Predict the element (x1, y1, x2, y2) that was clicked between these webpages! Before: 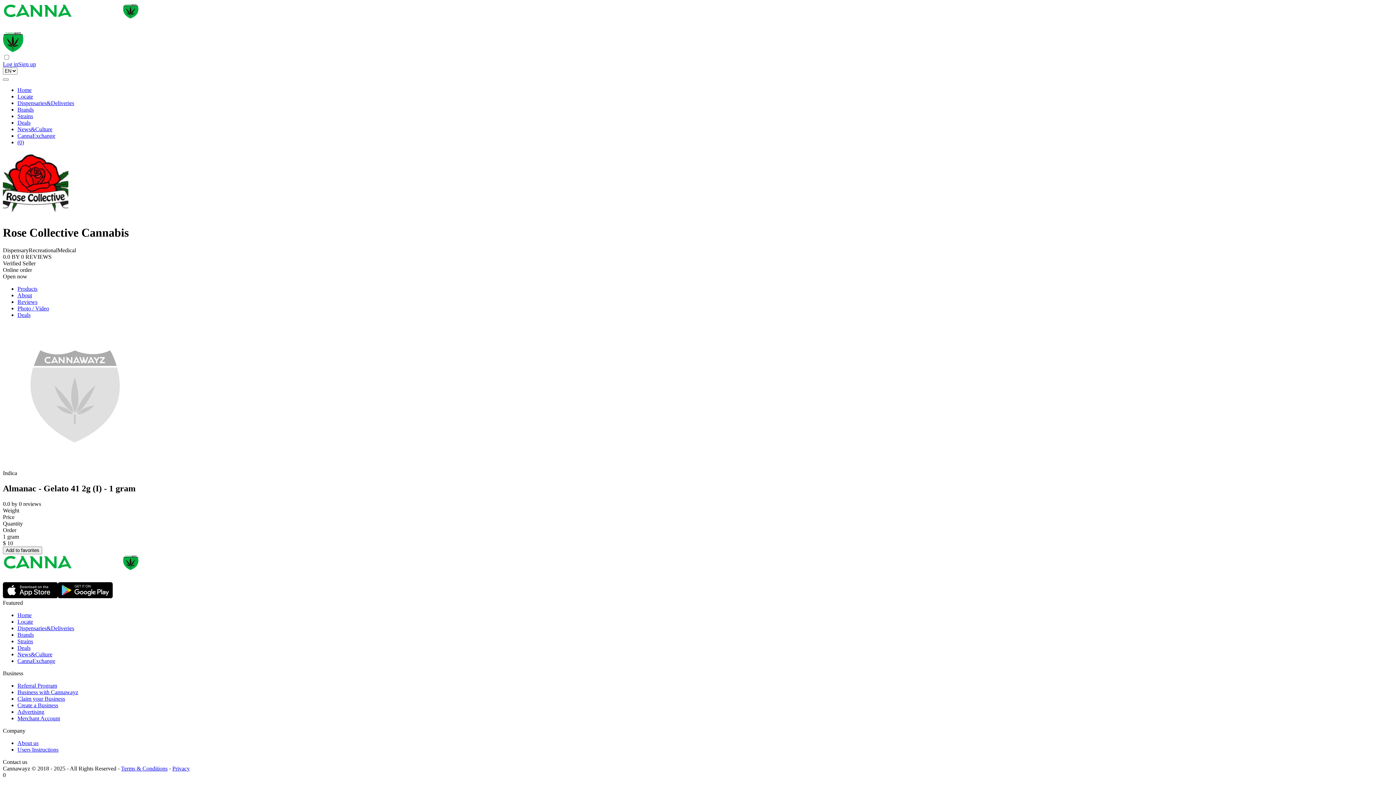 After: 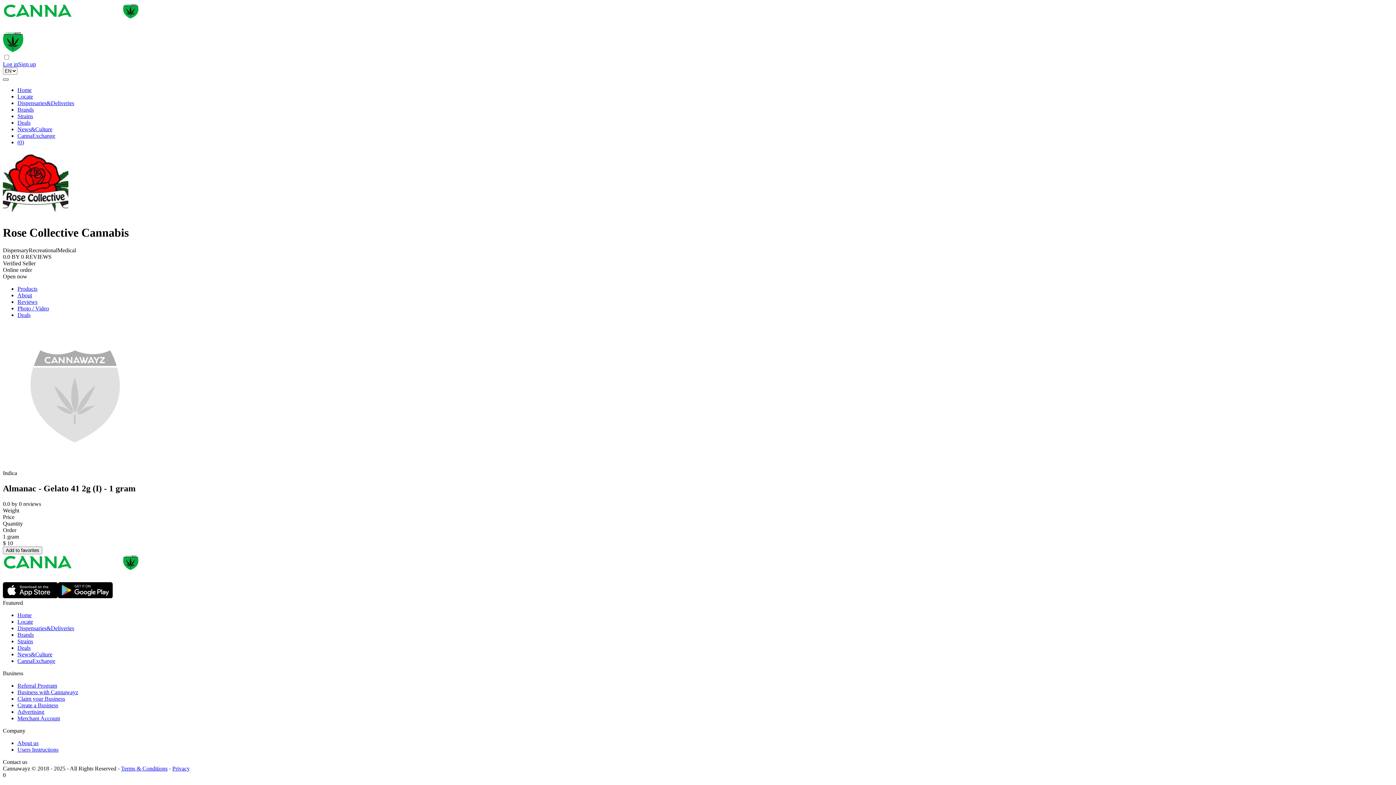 Action: bbox: (2, 78, 8, 80) label: Toggle navigation